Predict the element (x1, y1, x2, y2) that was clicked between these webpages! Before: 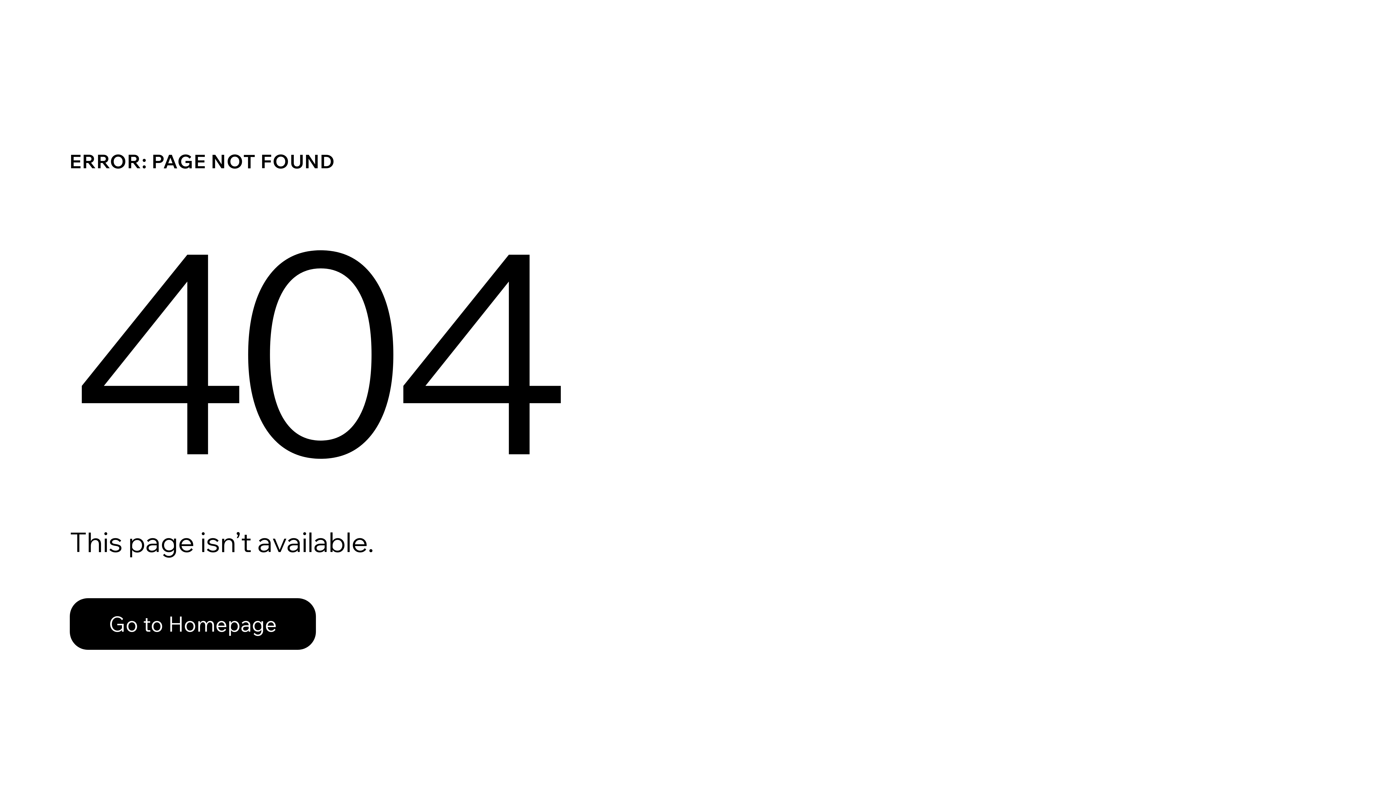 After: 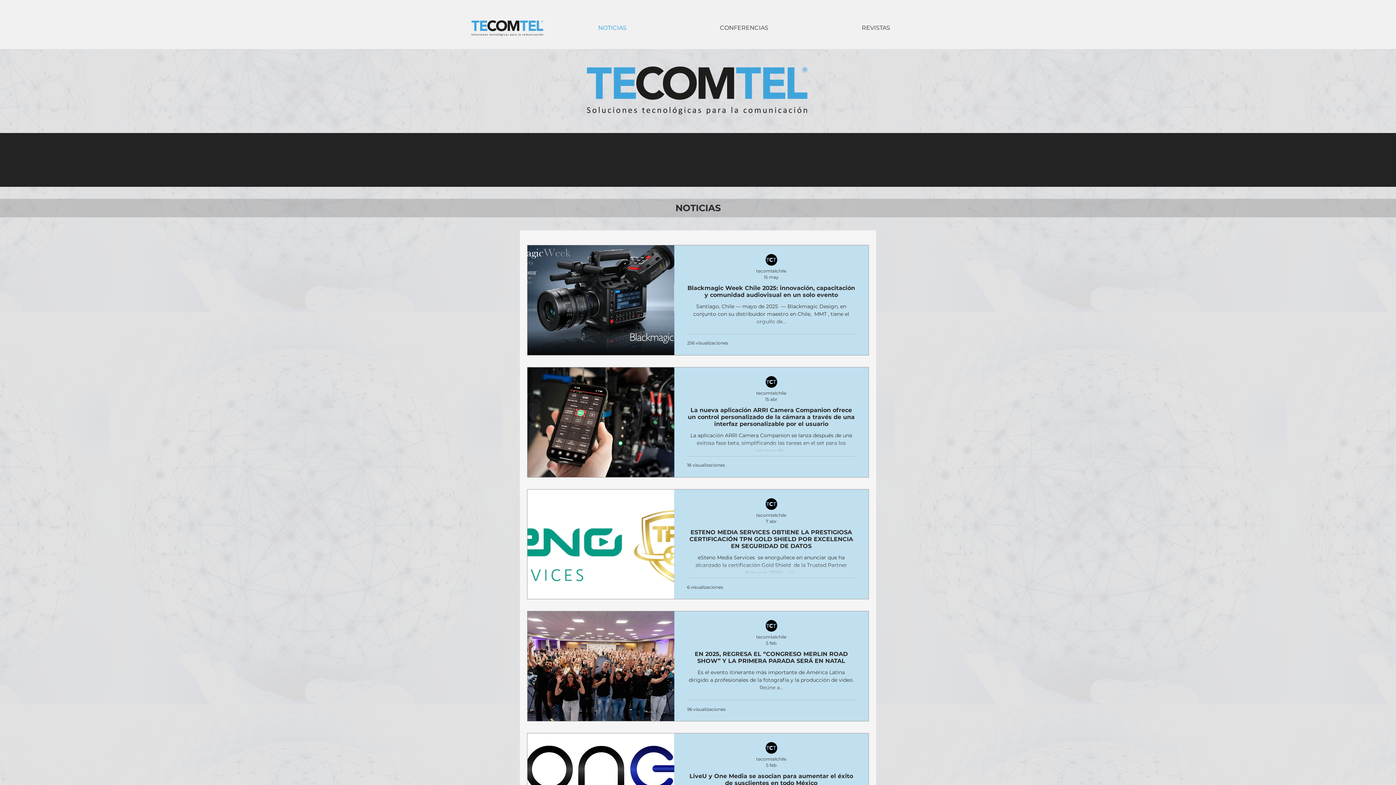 Action: label: Go to Homepage bbox: (69, 598, 316, 650)